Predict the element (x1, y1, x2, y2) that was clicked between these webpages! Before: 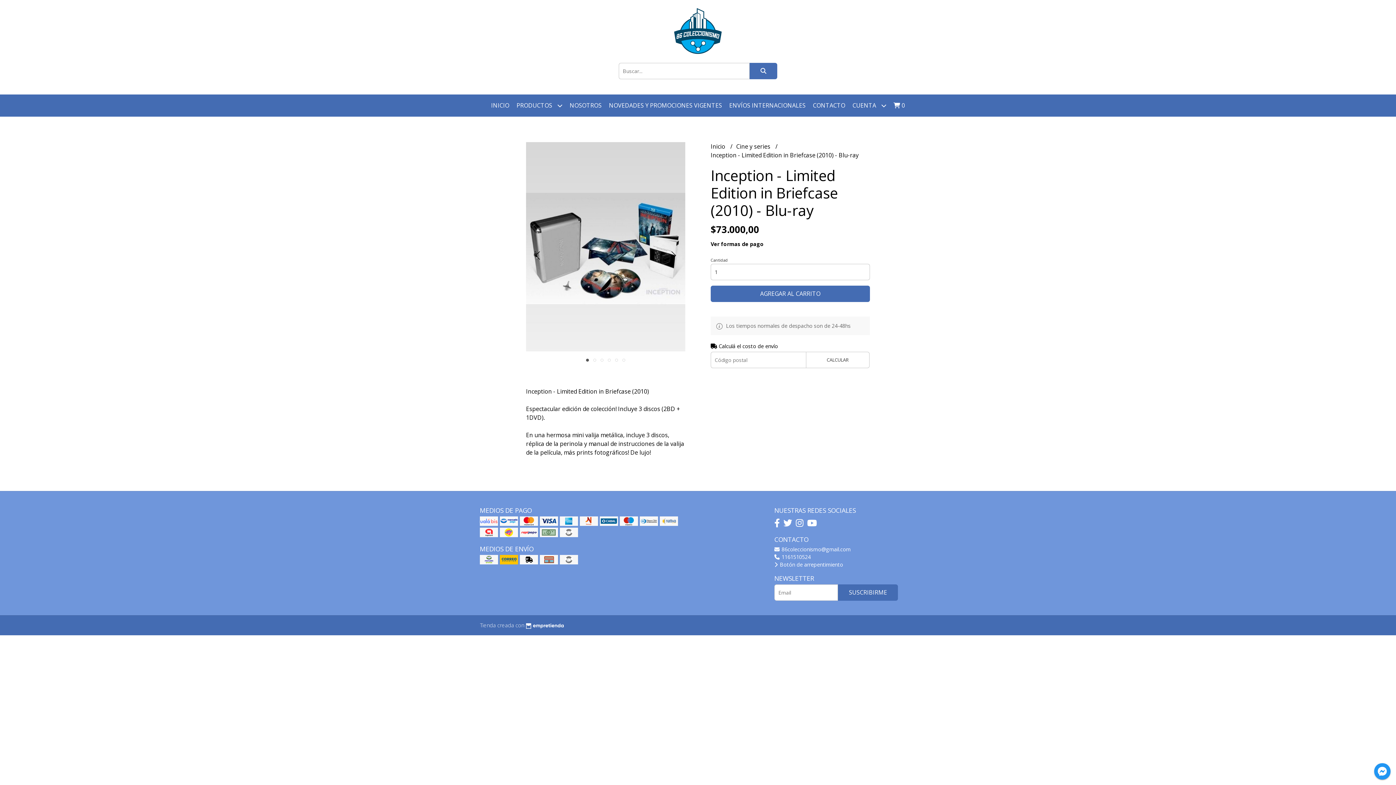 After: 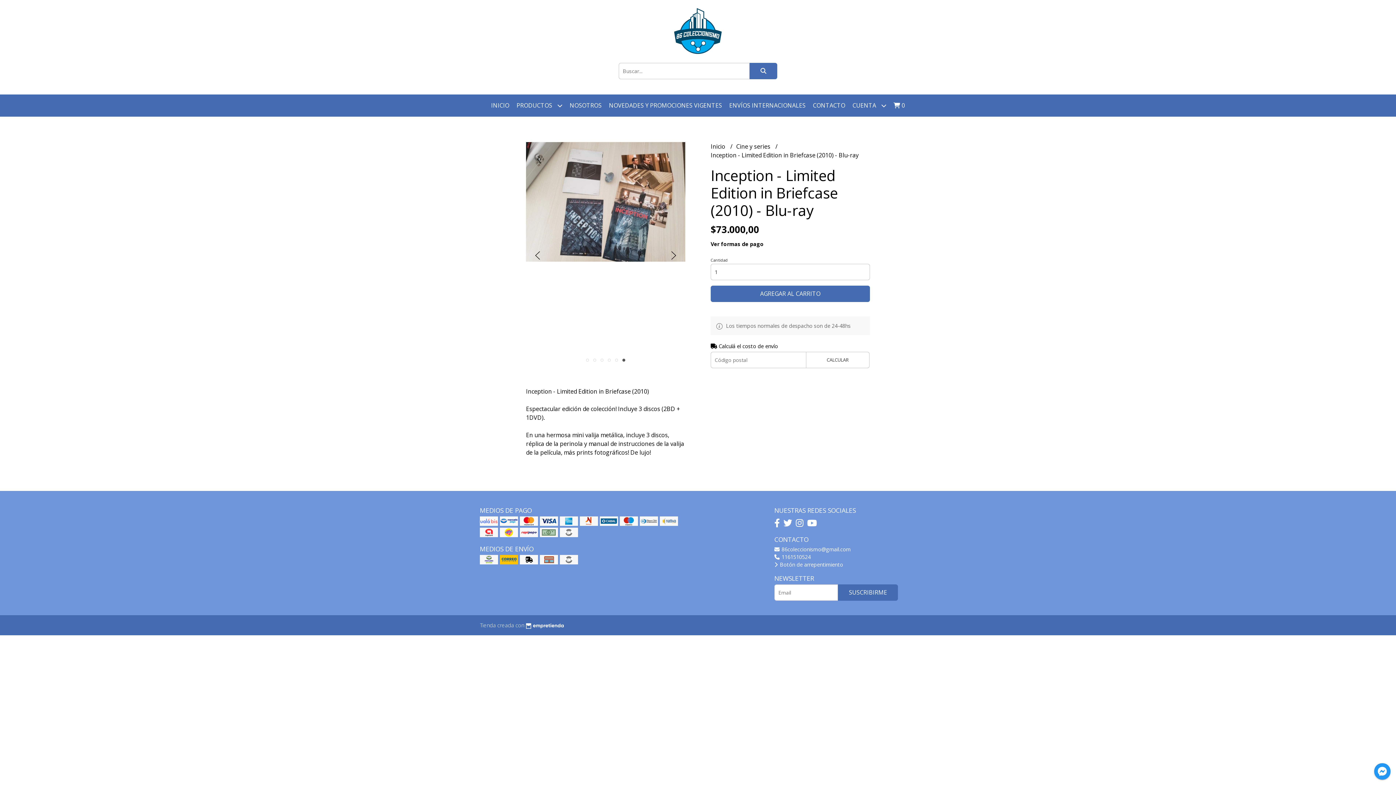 Action: bbox: (531, 249, 544, 261)